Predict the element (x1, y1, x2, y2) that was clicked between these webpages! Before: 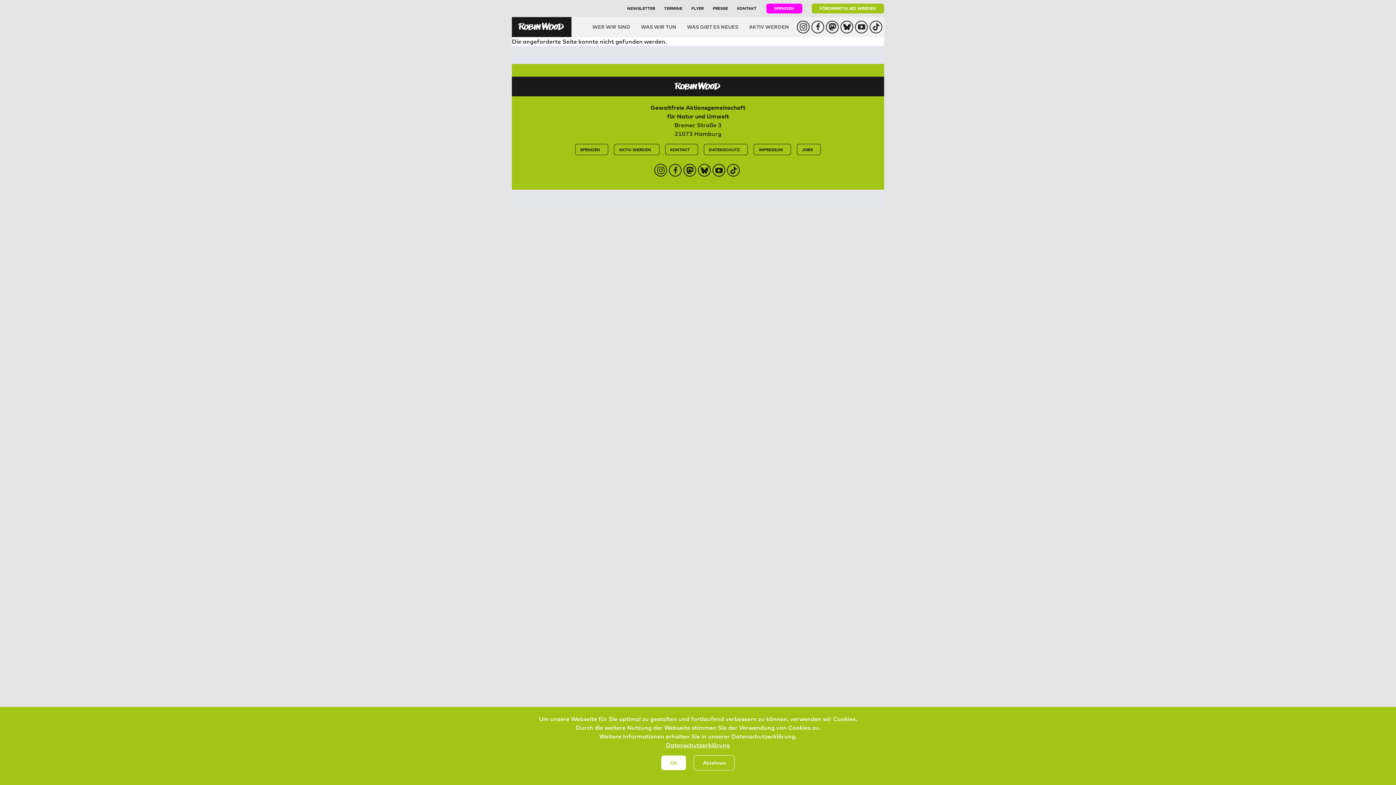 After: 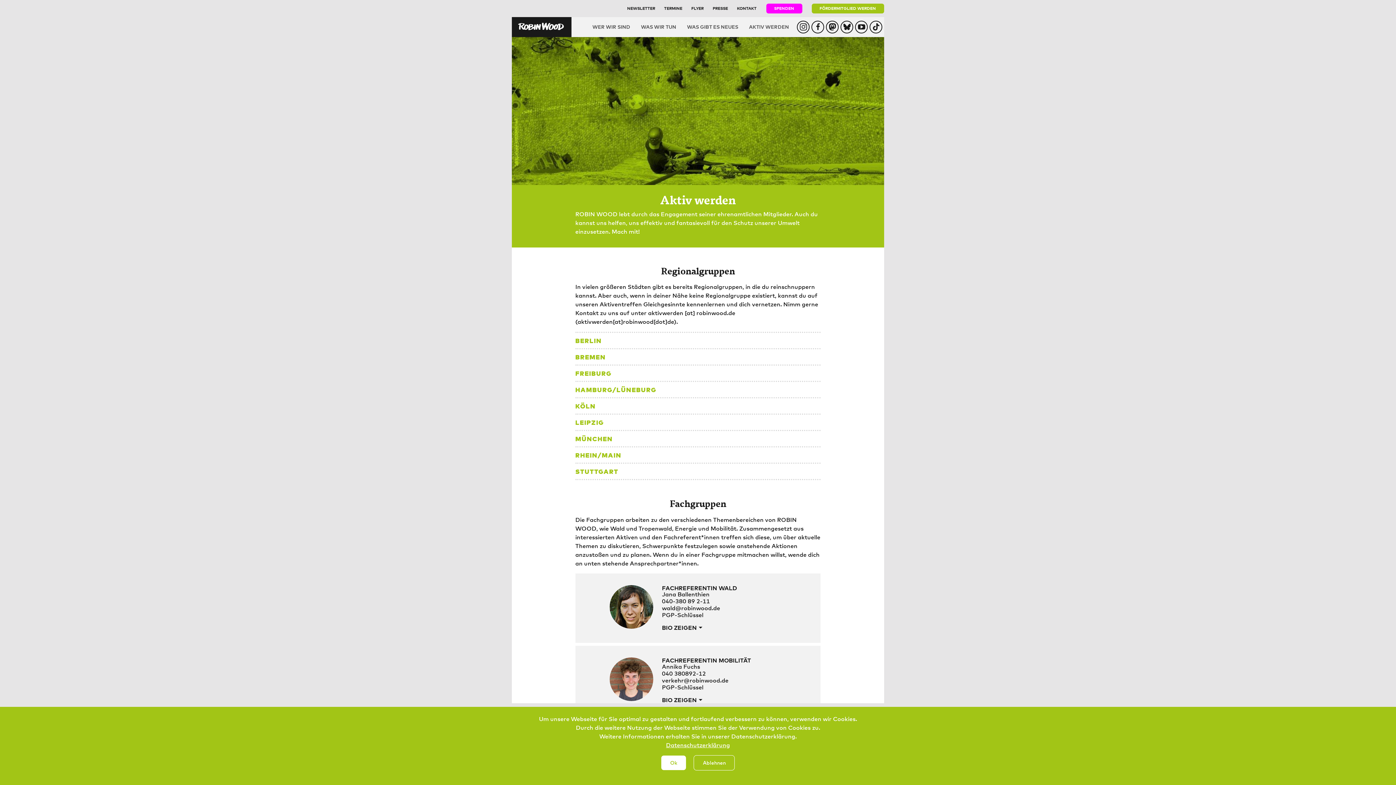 Action: label: AKTIV WERDEN bbox: (746, 20, 797, 33)